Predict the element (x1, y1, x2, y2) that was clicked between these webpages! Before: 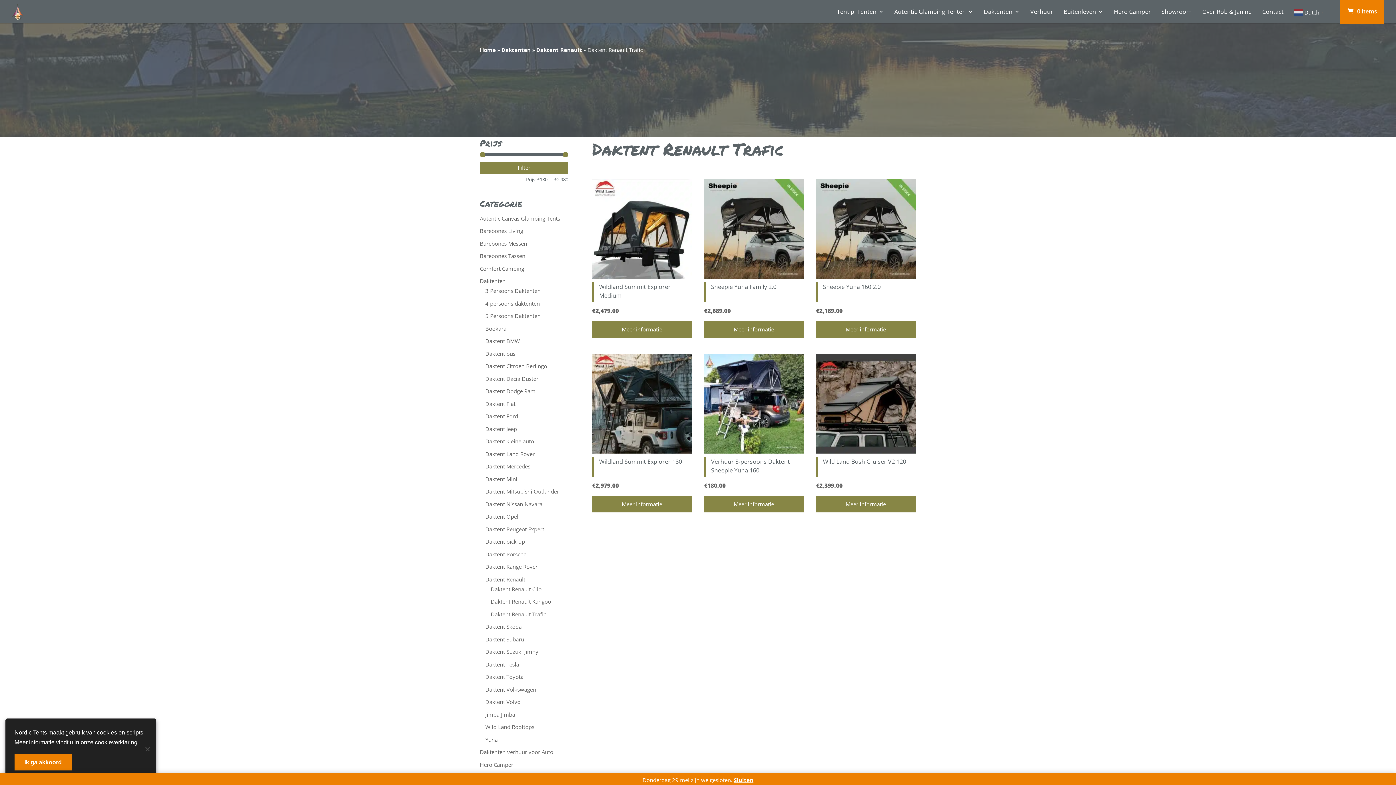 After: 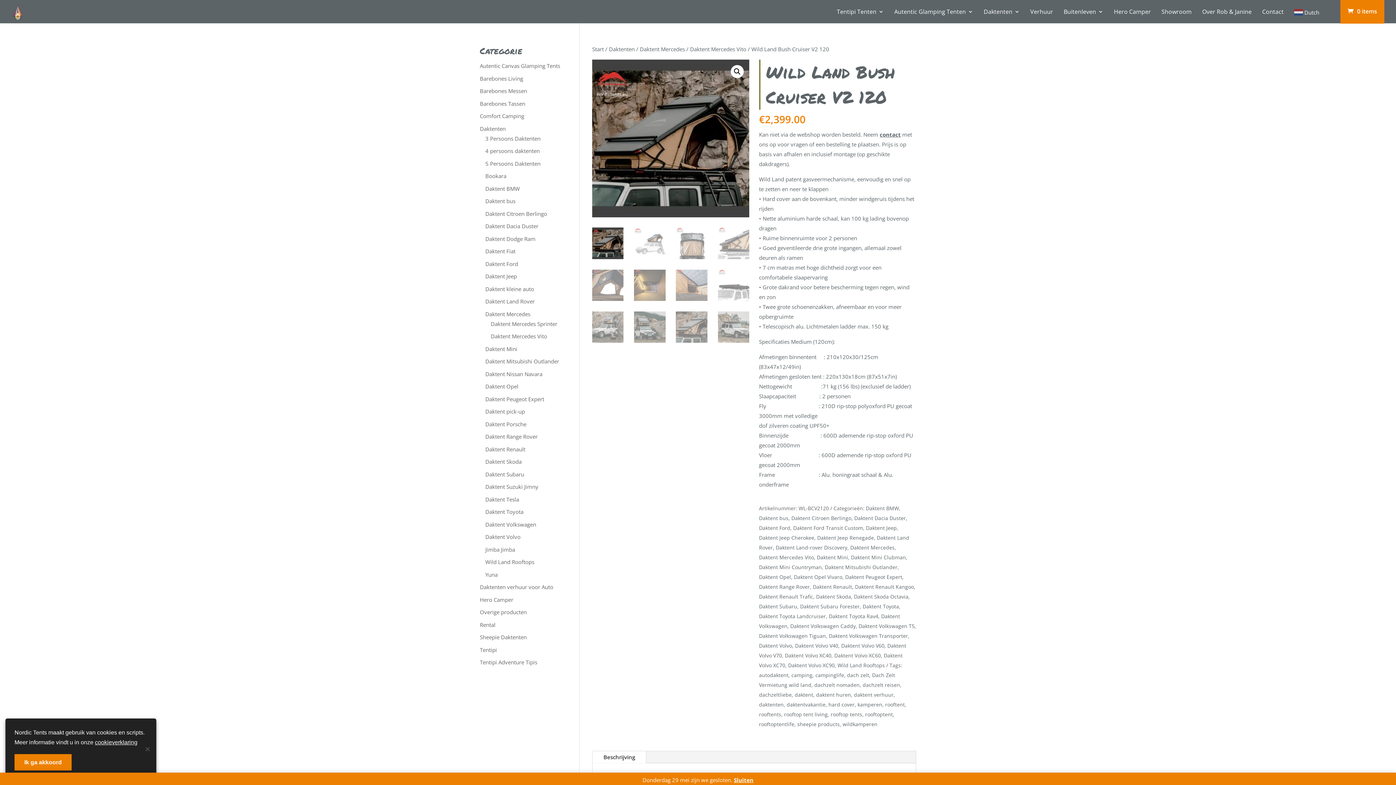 Action: label: Meer informatie bbox: (816, 496, 915, 512)